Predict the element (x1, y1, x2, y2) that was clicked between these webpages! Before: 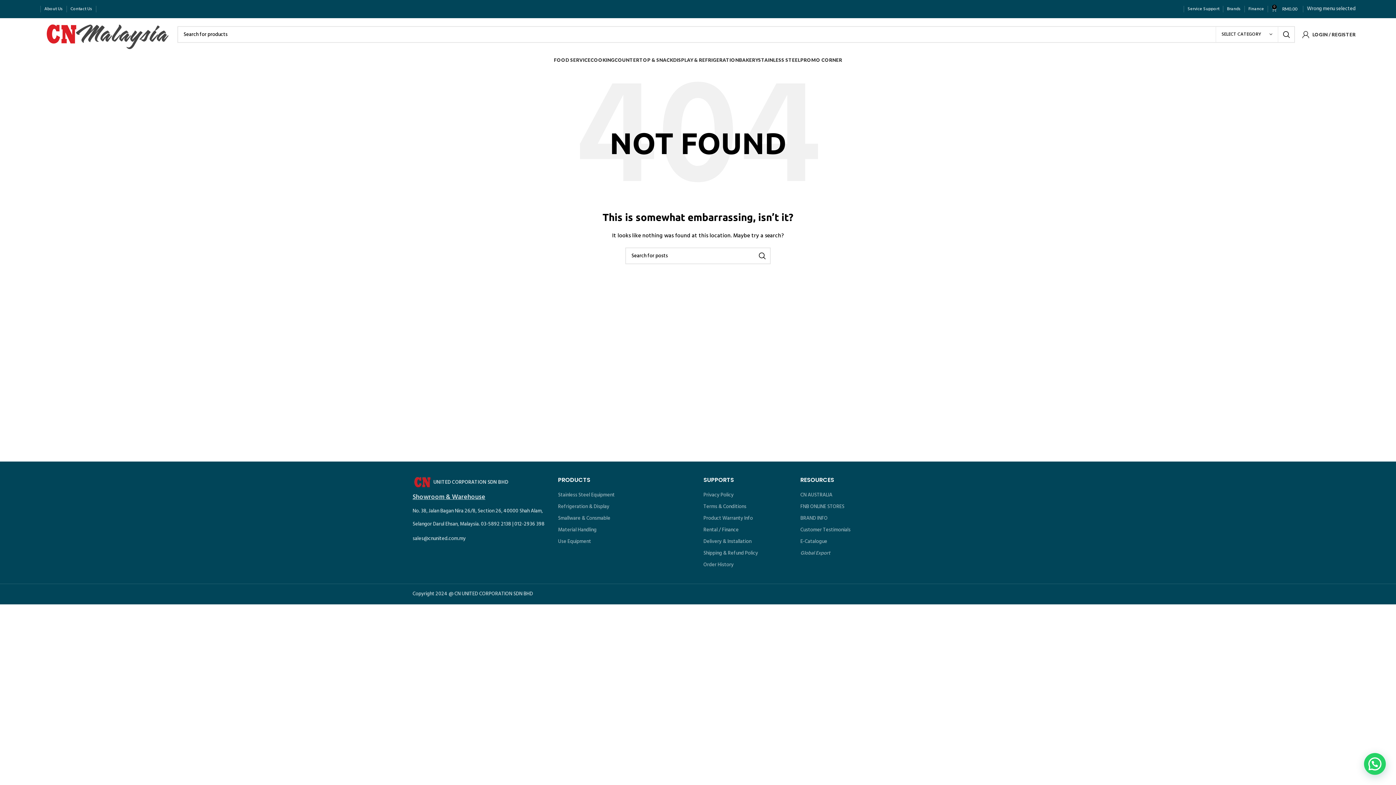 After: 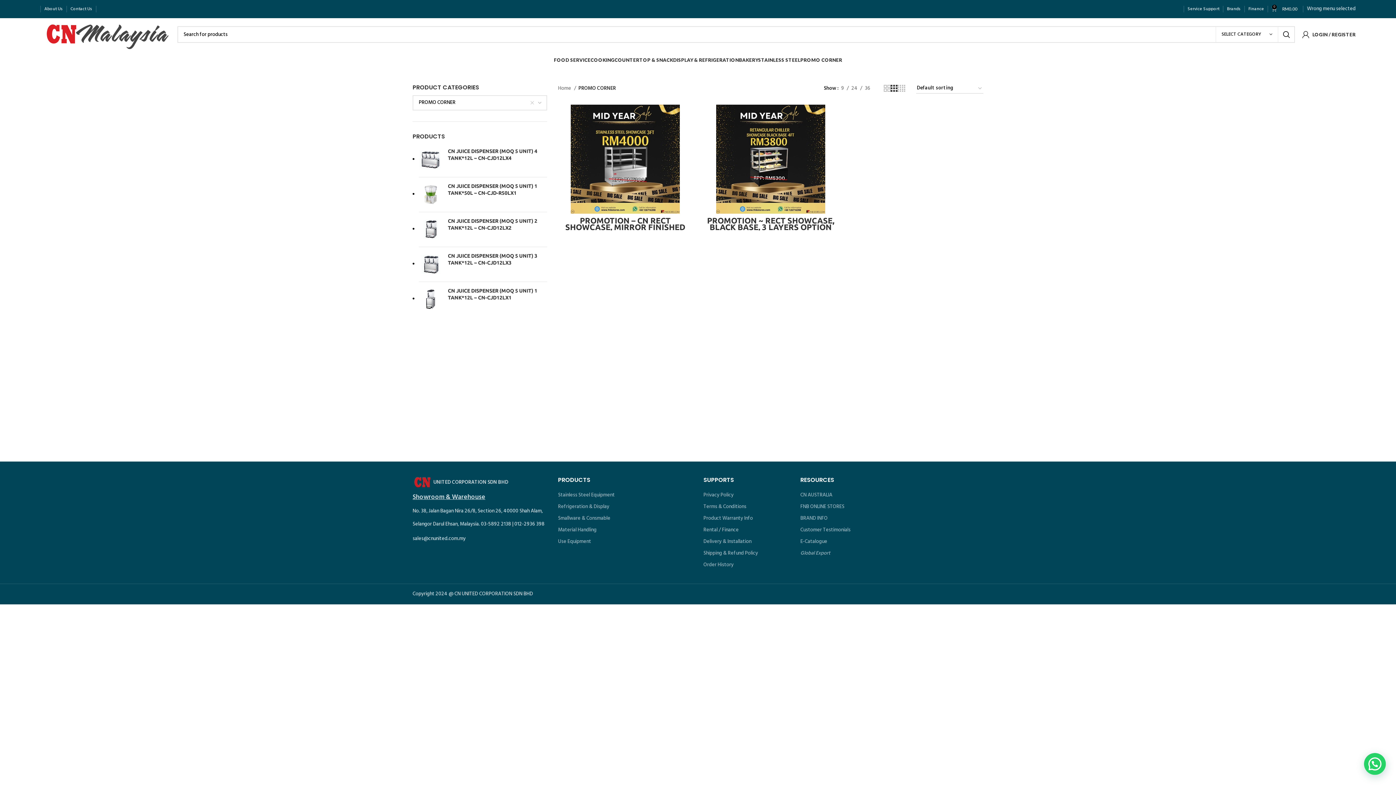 Action: bbox: (800, 52, 842, 67) label: PROMO CORNER